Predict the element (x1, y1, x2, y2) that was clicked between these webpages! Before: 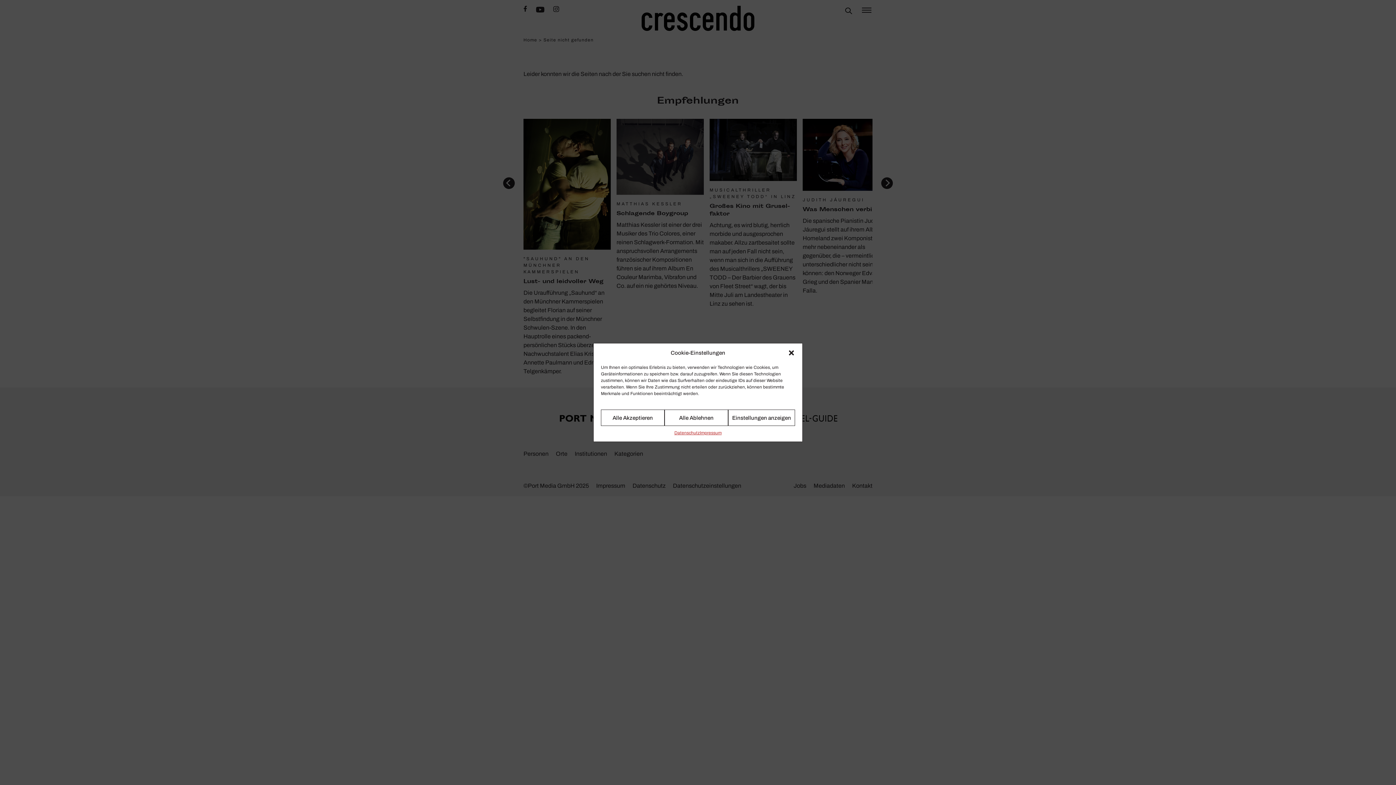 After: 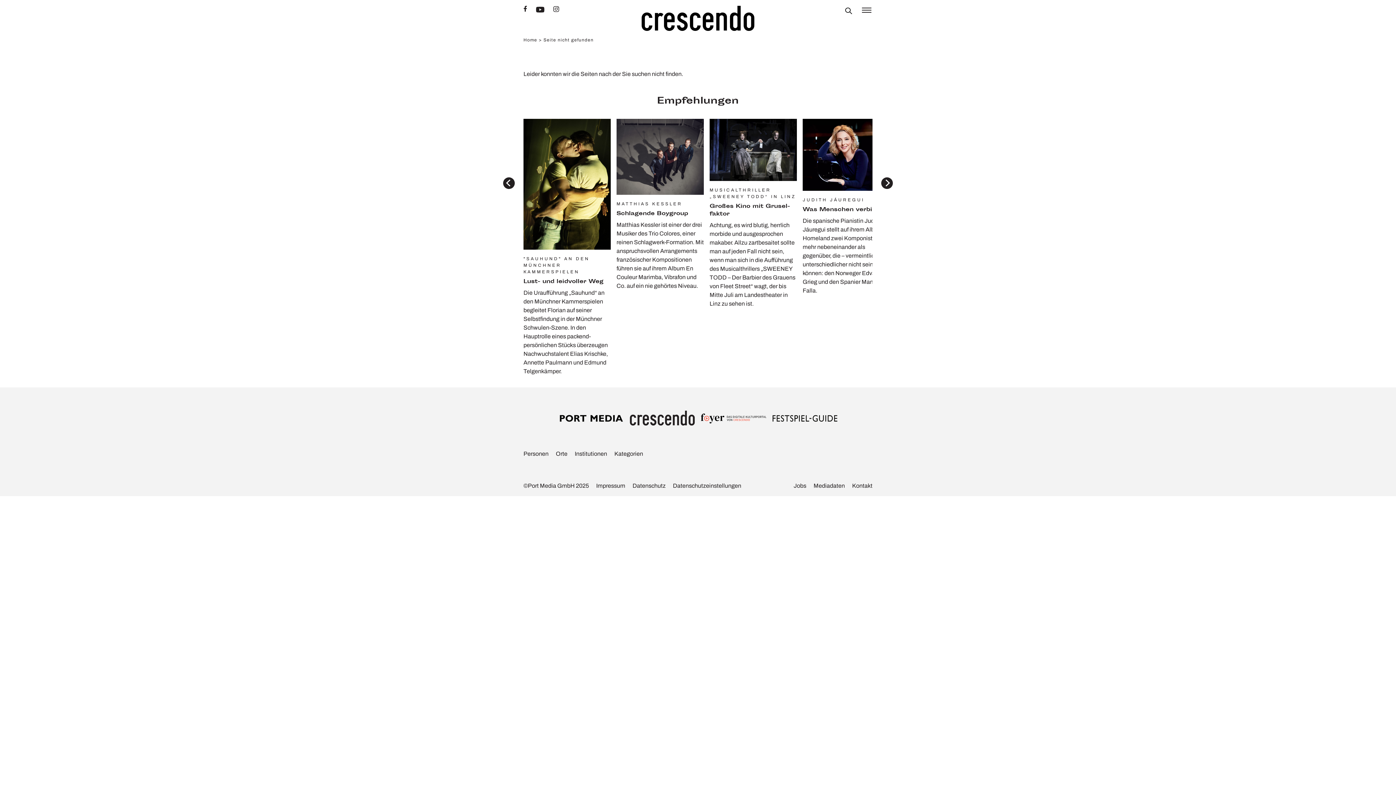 Action: label: Alle Akzeptieren bbox: (601, 409, 664, 426)